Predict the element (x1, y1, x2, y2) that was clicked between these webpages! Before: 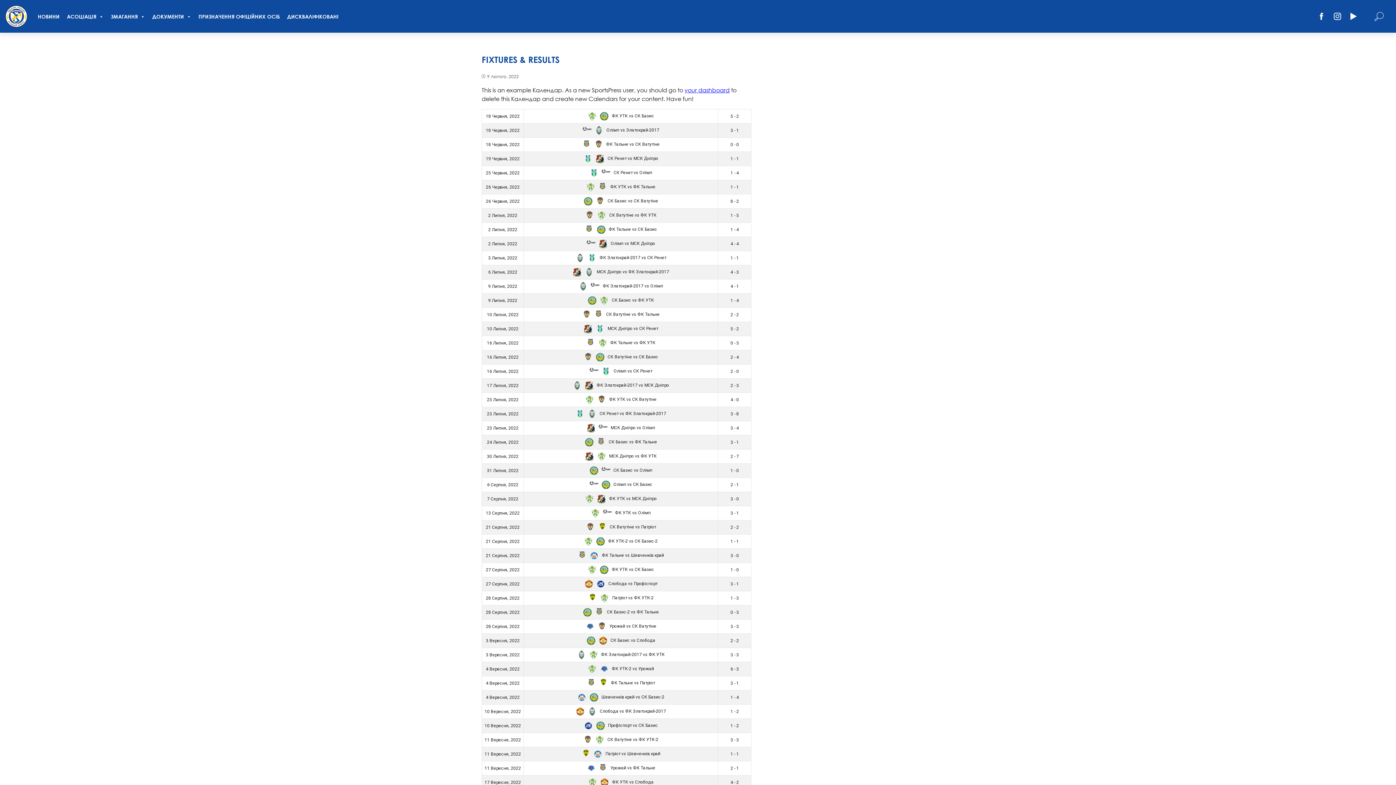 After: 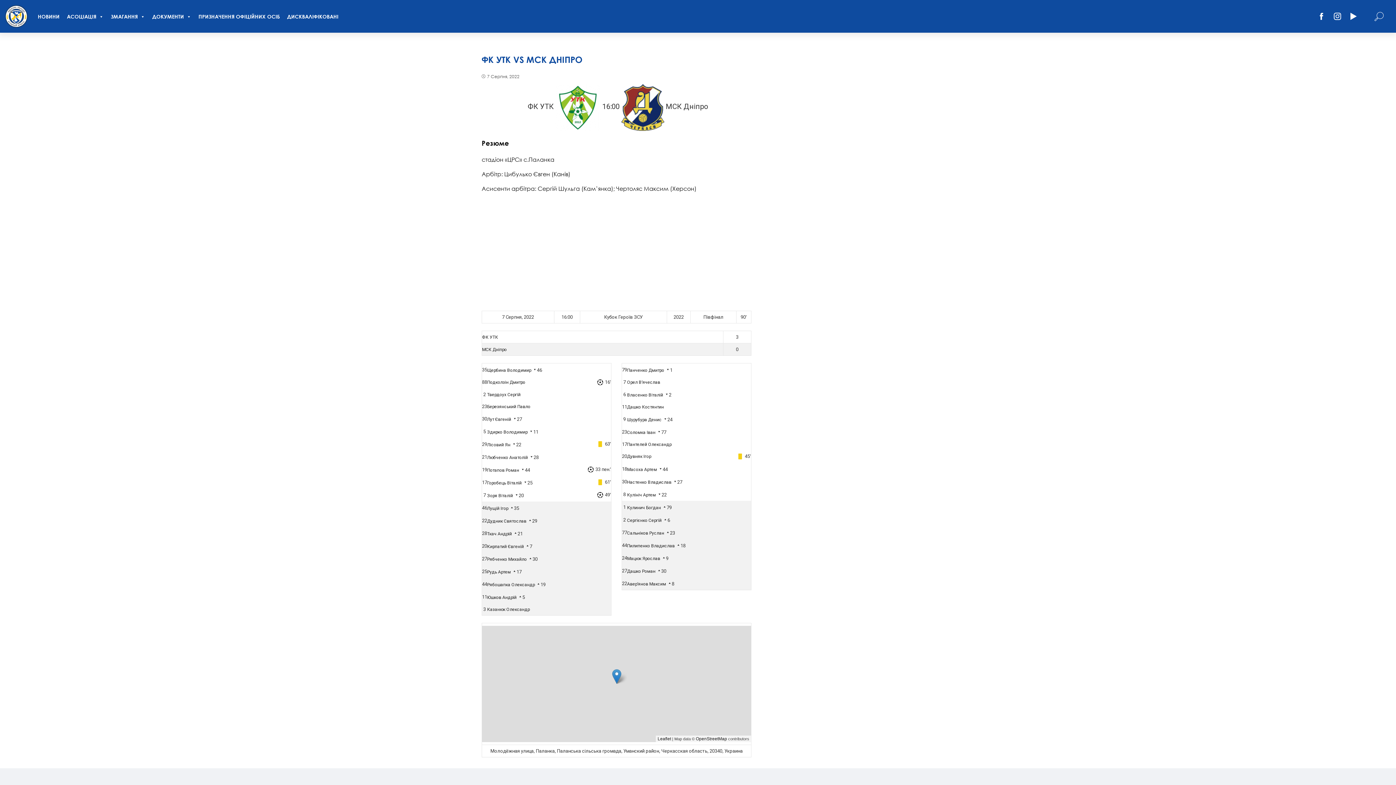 Action: label: 3 - 0 bbox: (730, 496, 739, 501)